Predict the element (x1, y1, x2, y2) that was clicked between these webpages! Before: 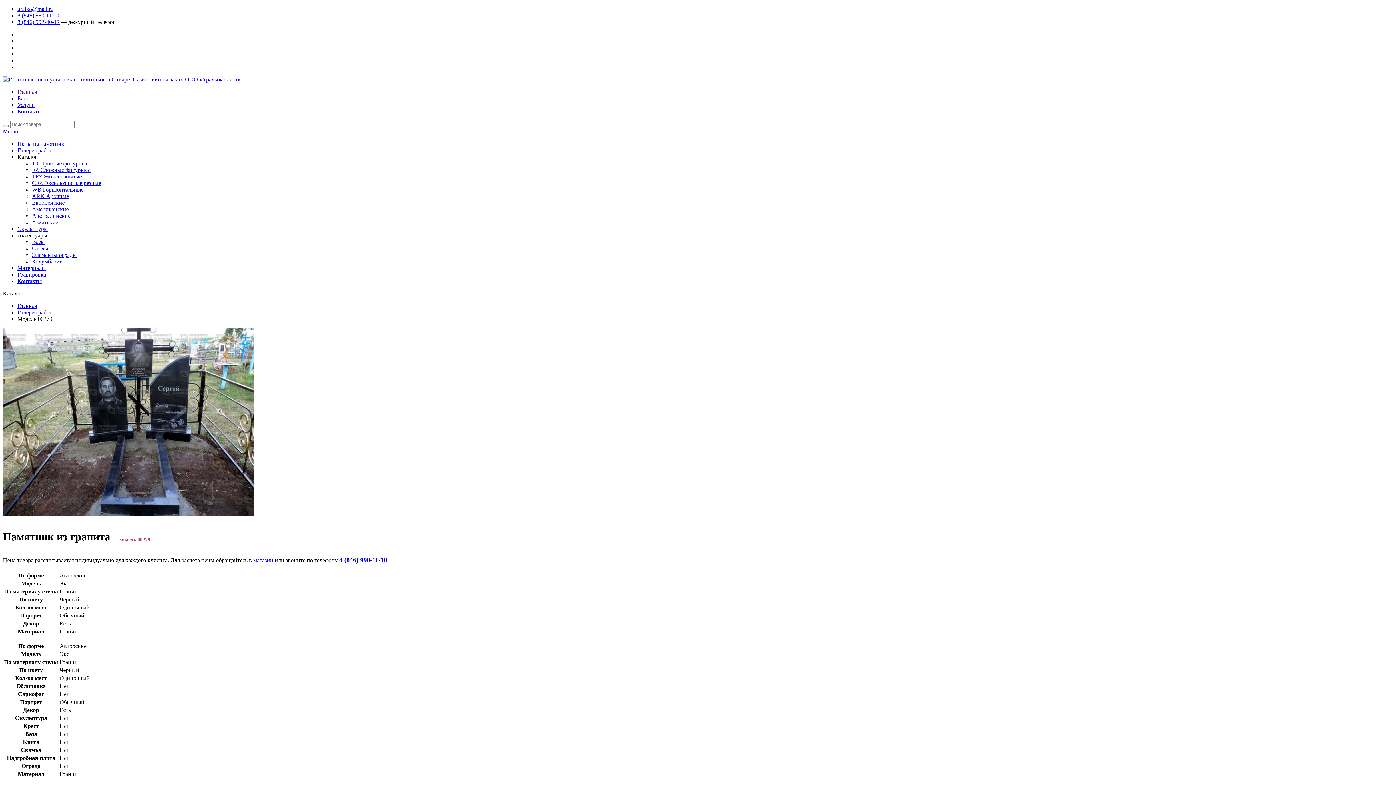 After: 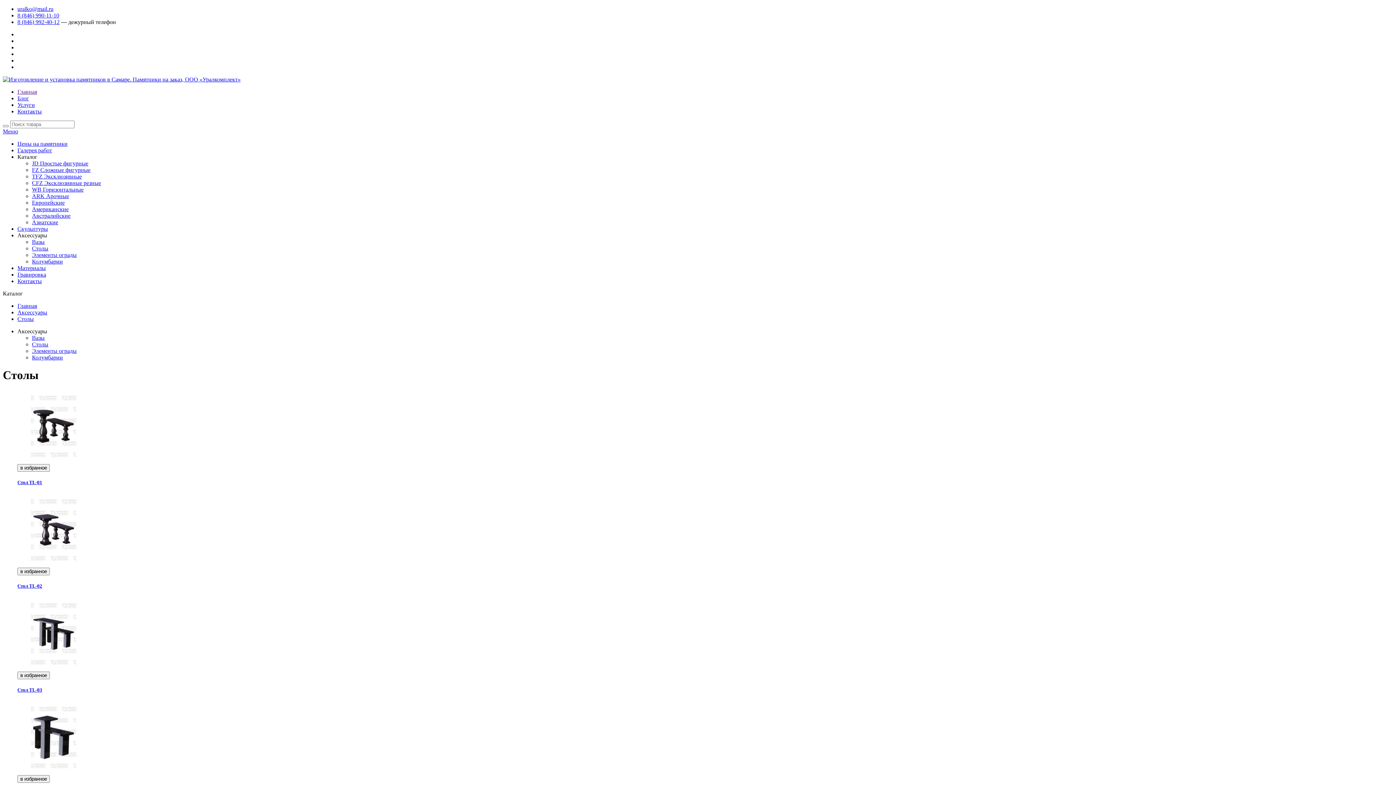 Action: label: Столы bbox: (32, 245, 48, 251)